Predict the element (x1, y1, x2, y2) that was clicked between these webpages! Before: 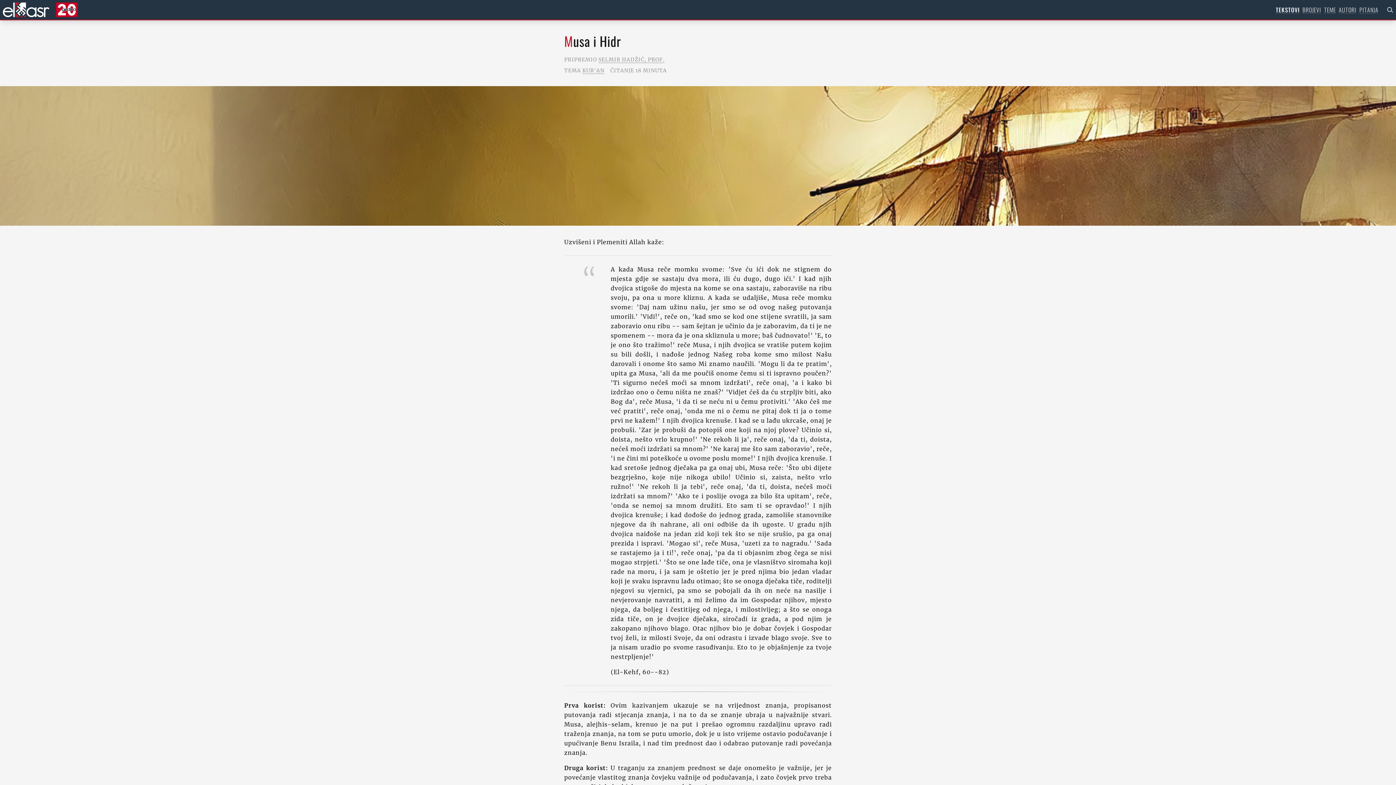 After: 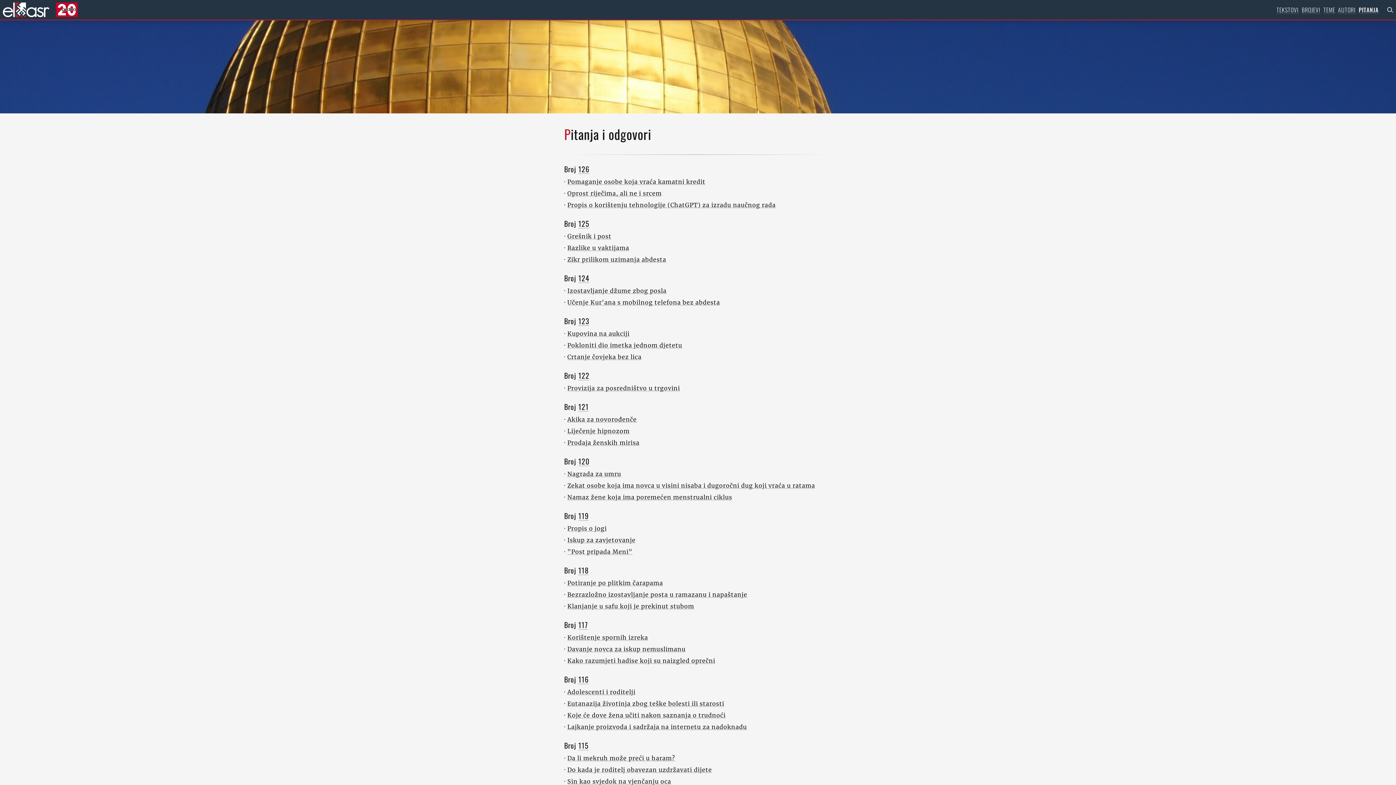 Action: label: PITANJA bbox: (1359, 5, 1378, 14)